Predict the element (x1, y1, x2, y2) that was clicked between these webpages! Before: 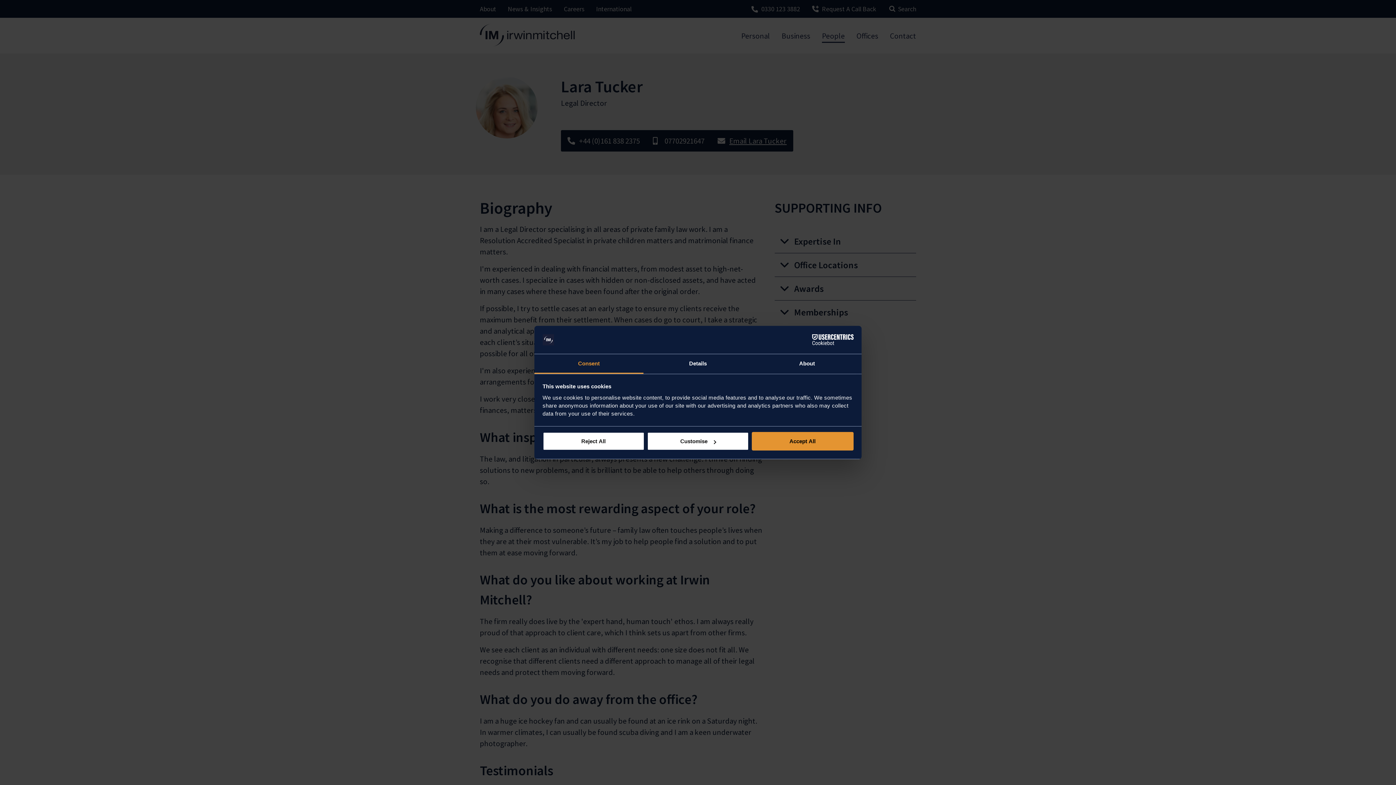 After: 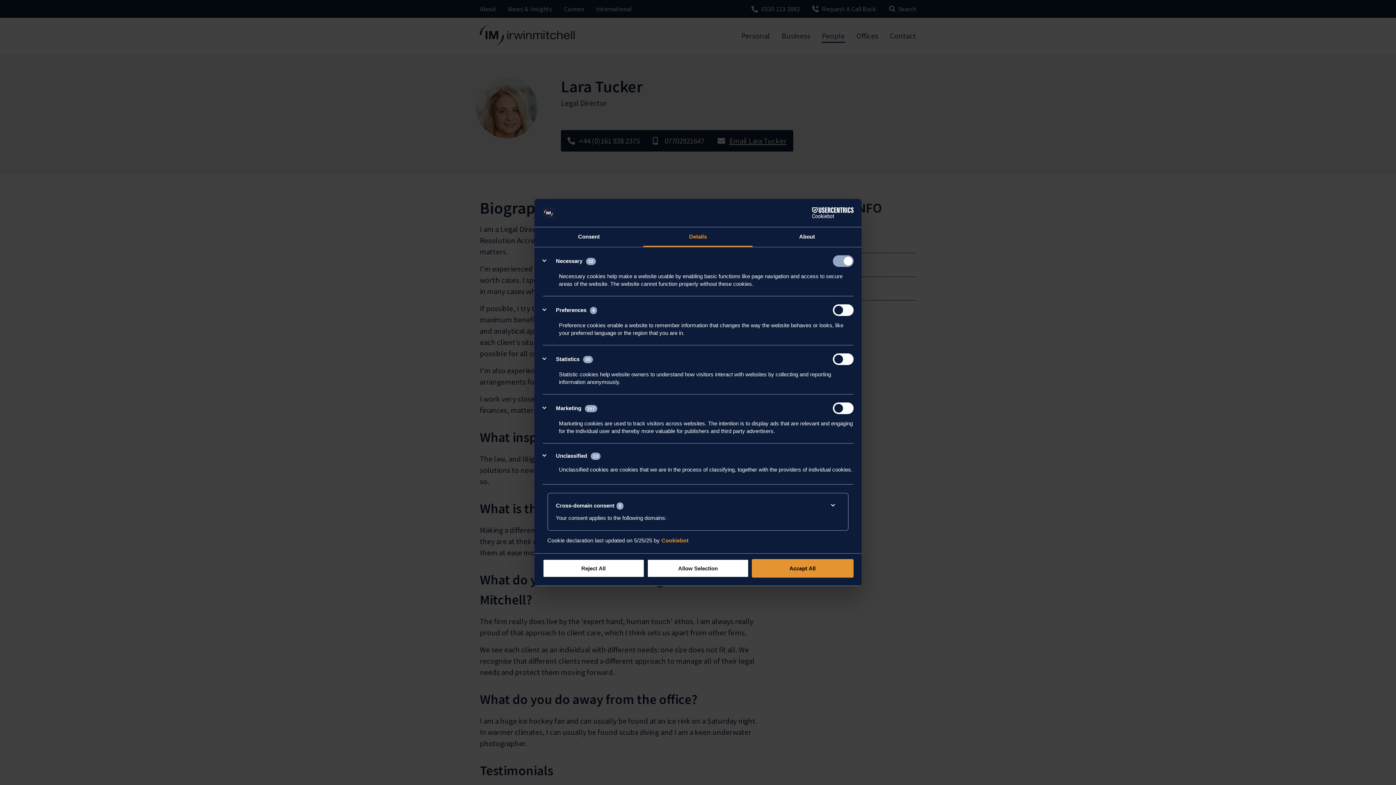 Action: label: Customise bbox: (647, 432, 749, 450)